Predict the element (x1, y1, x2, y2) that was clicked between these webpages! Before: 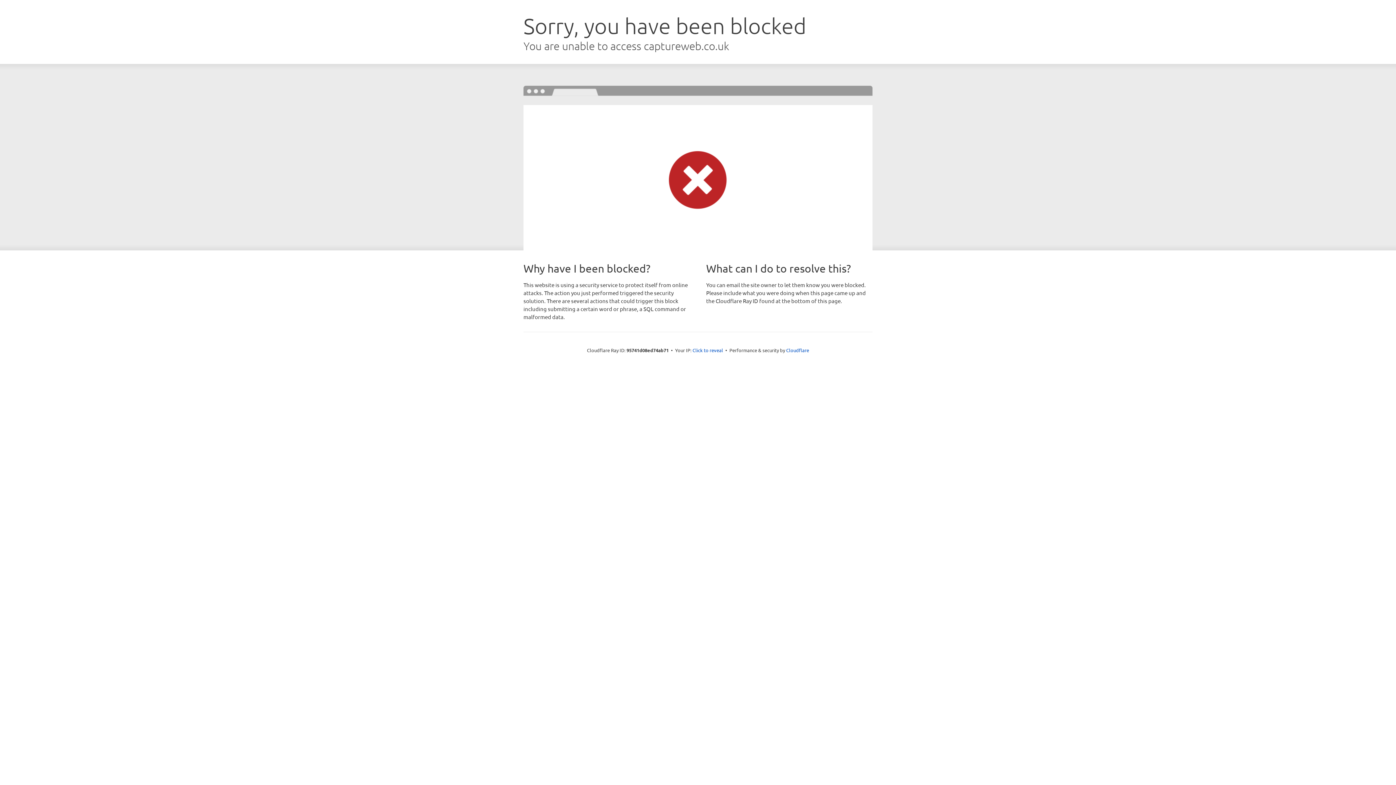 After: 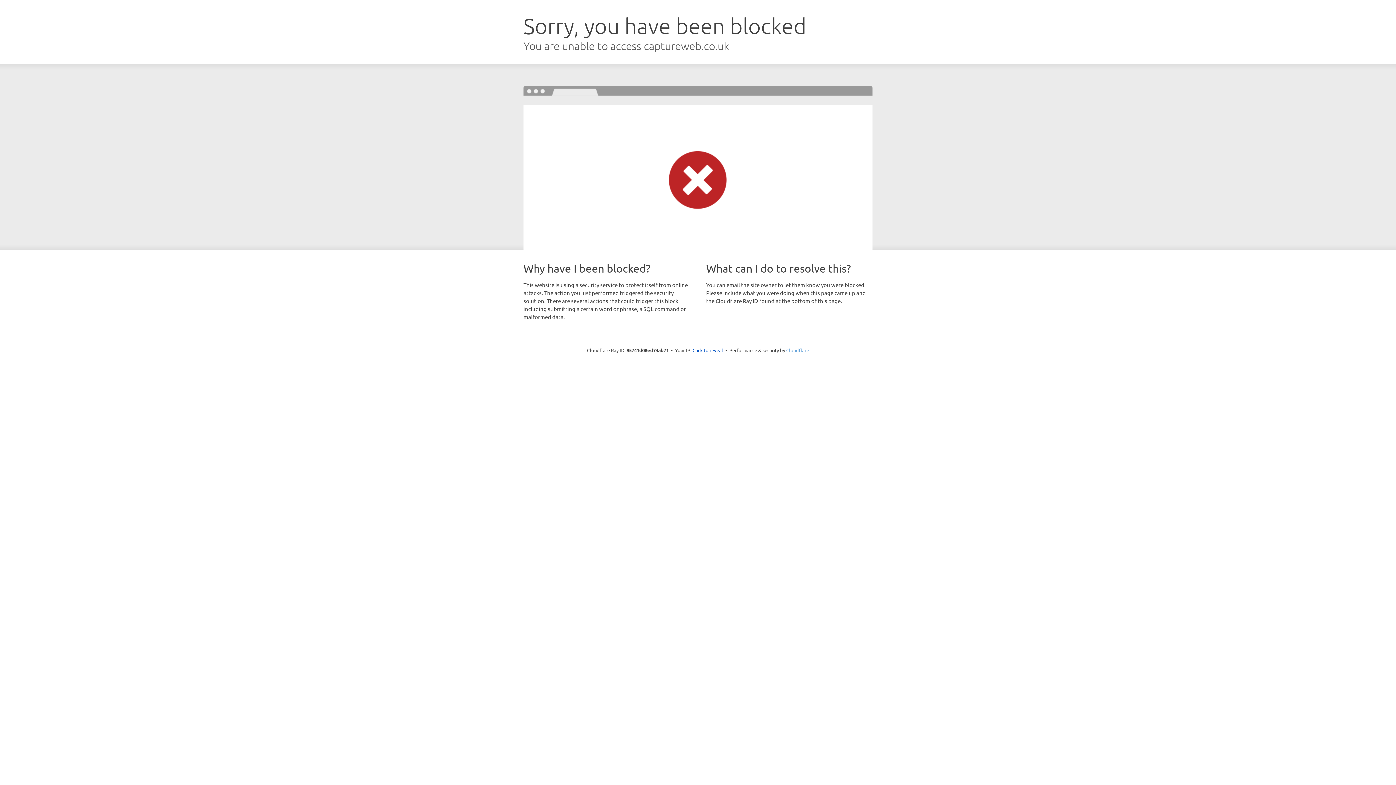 Action: bbox: (786, 347, 809, 353) label: Cloudflare